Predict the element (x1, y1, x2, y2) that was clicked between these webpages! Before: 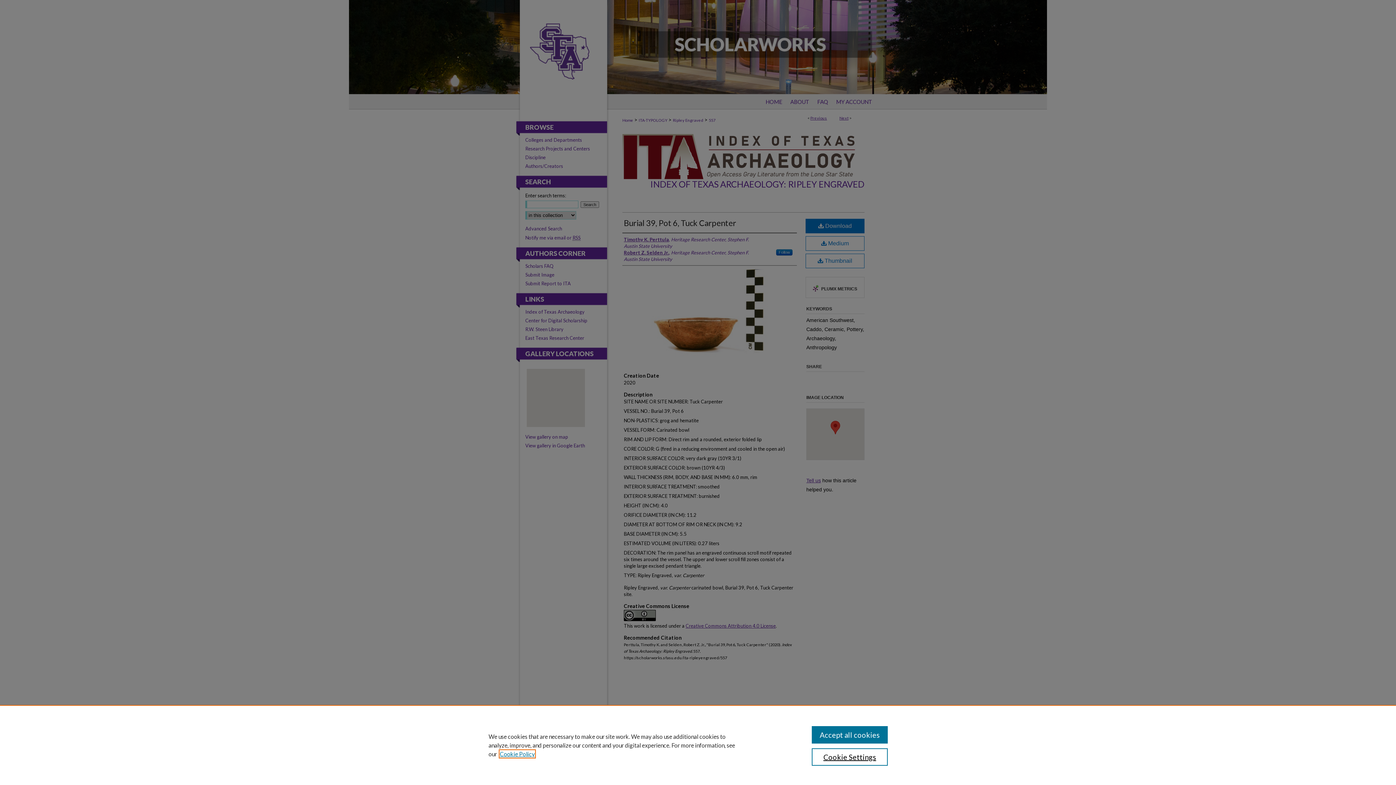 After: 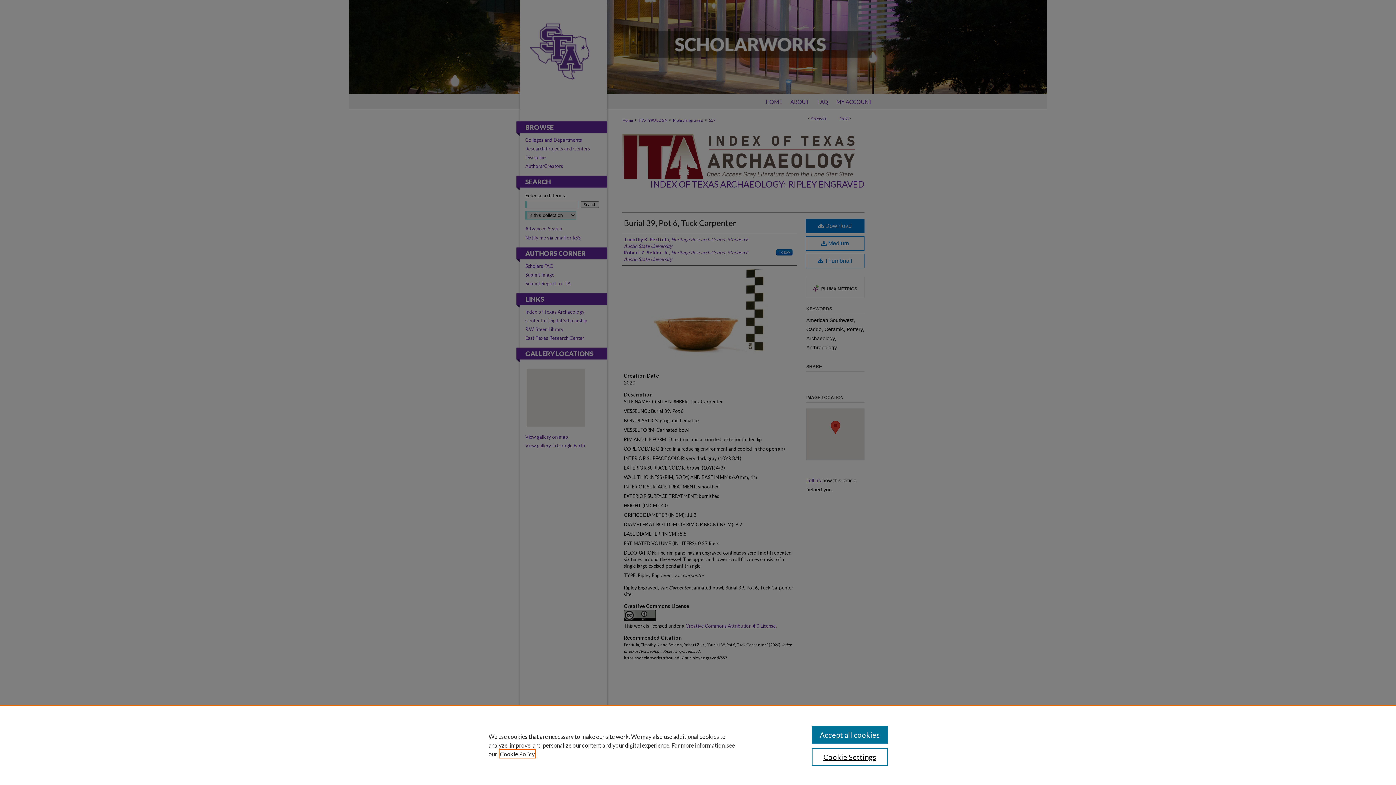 Action: bbox: (500, 750, 534, 757) label: , opens in a new tab